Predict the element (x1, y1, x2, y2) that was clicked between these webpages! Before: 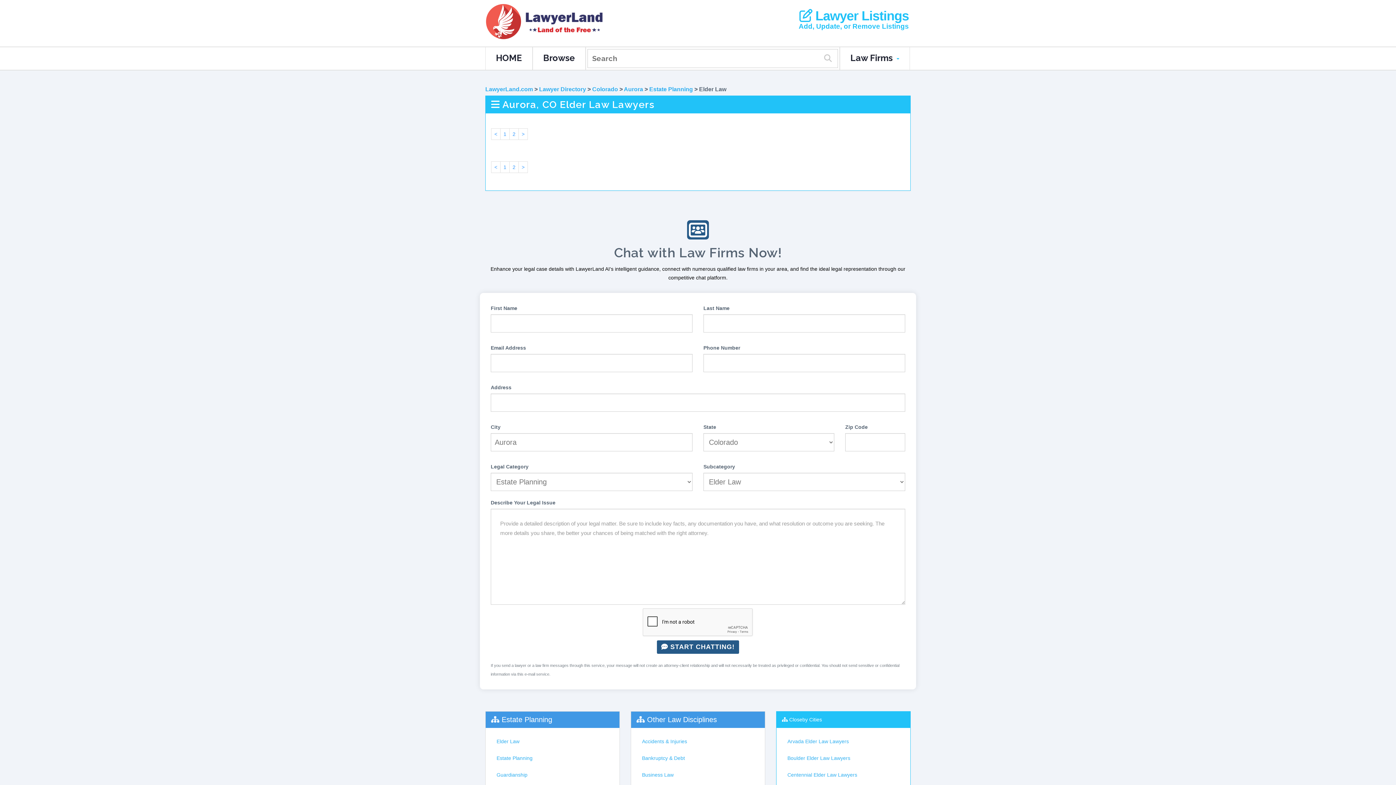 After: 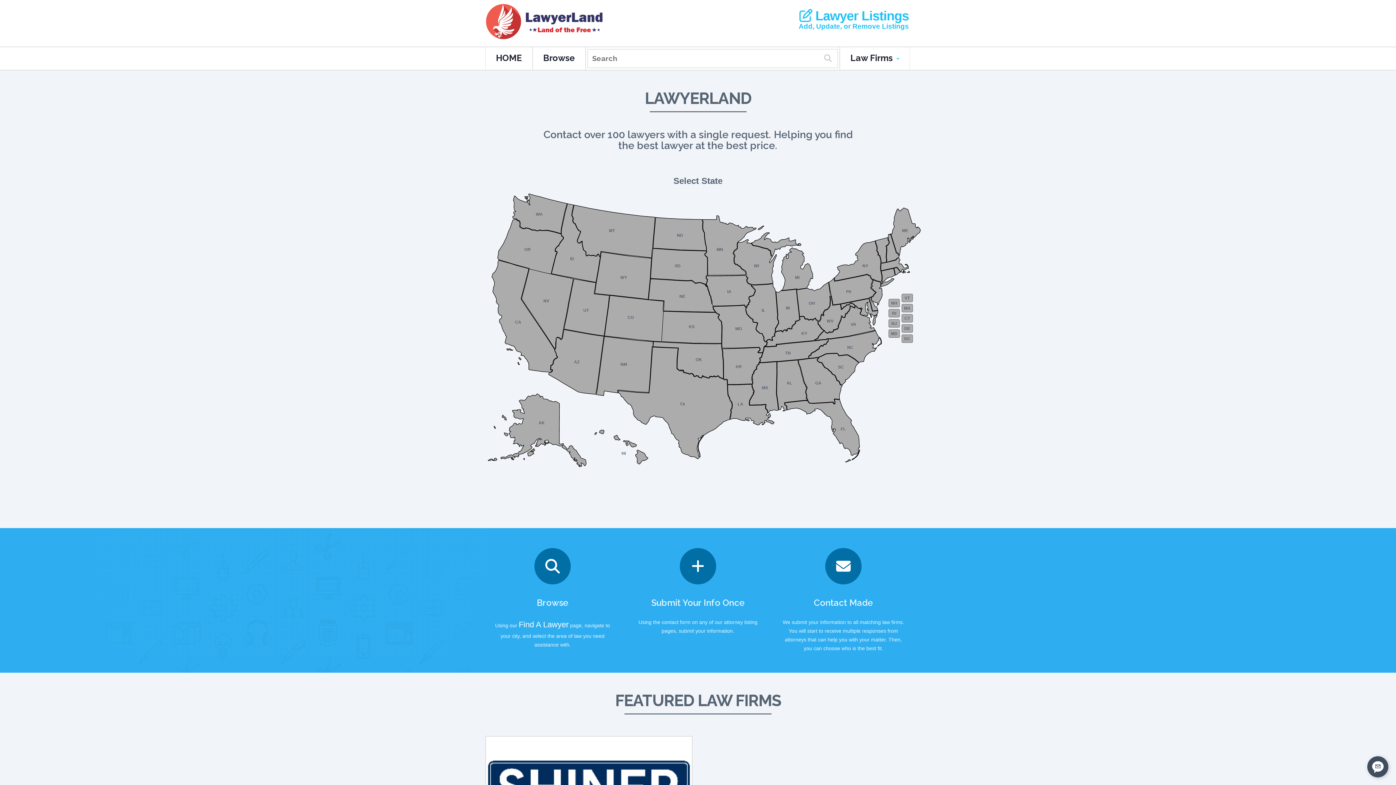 Action: bbox: (485, 3, 604, 39) label:  